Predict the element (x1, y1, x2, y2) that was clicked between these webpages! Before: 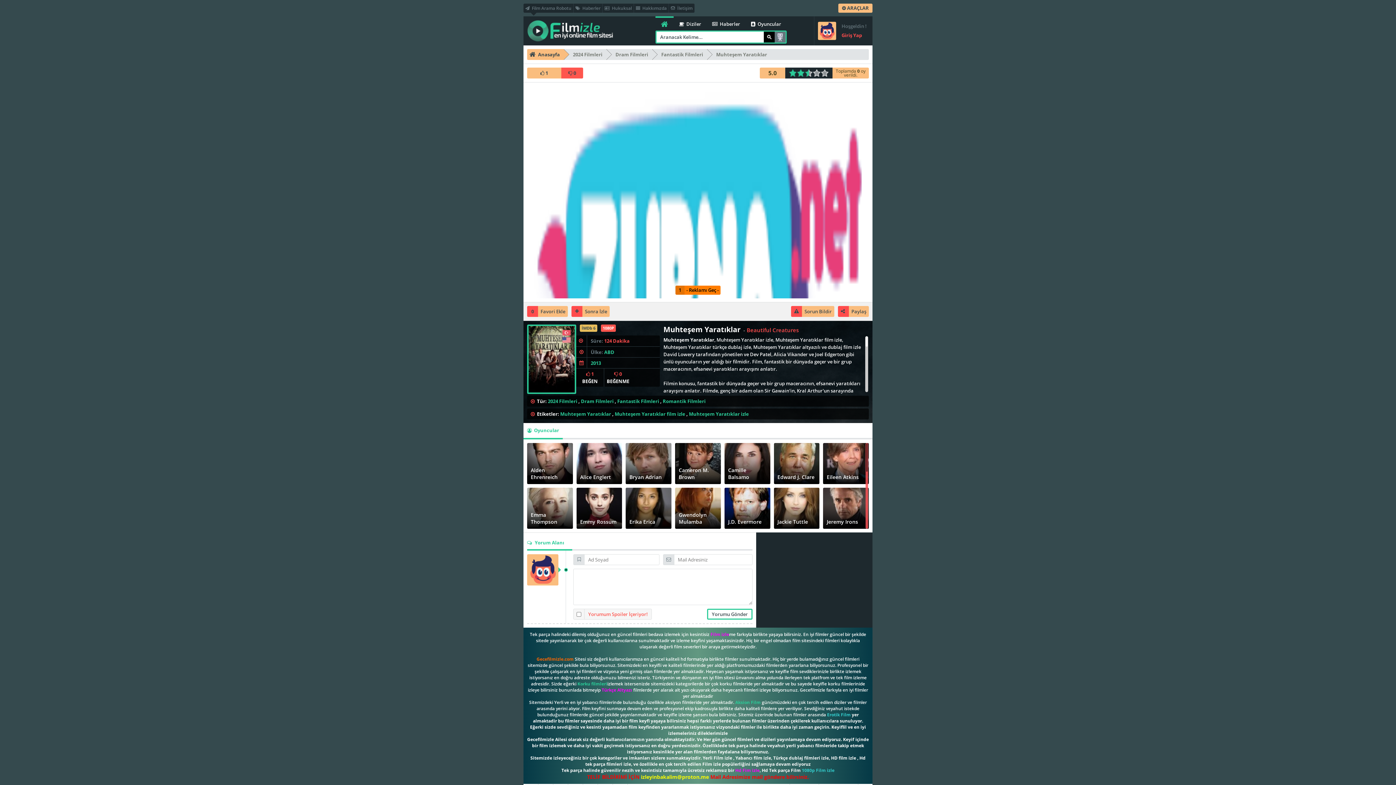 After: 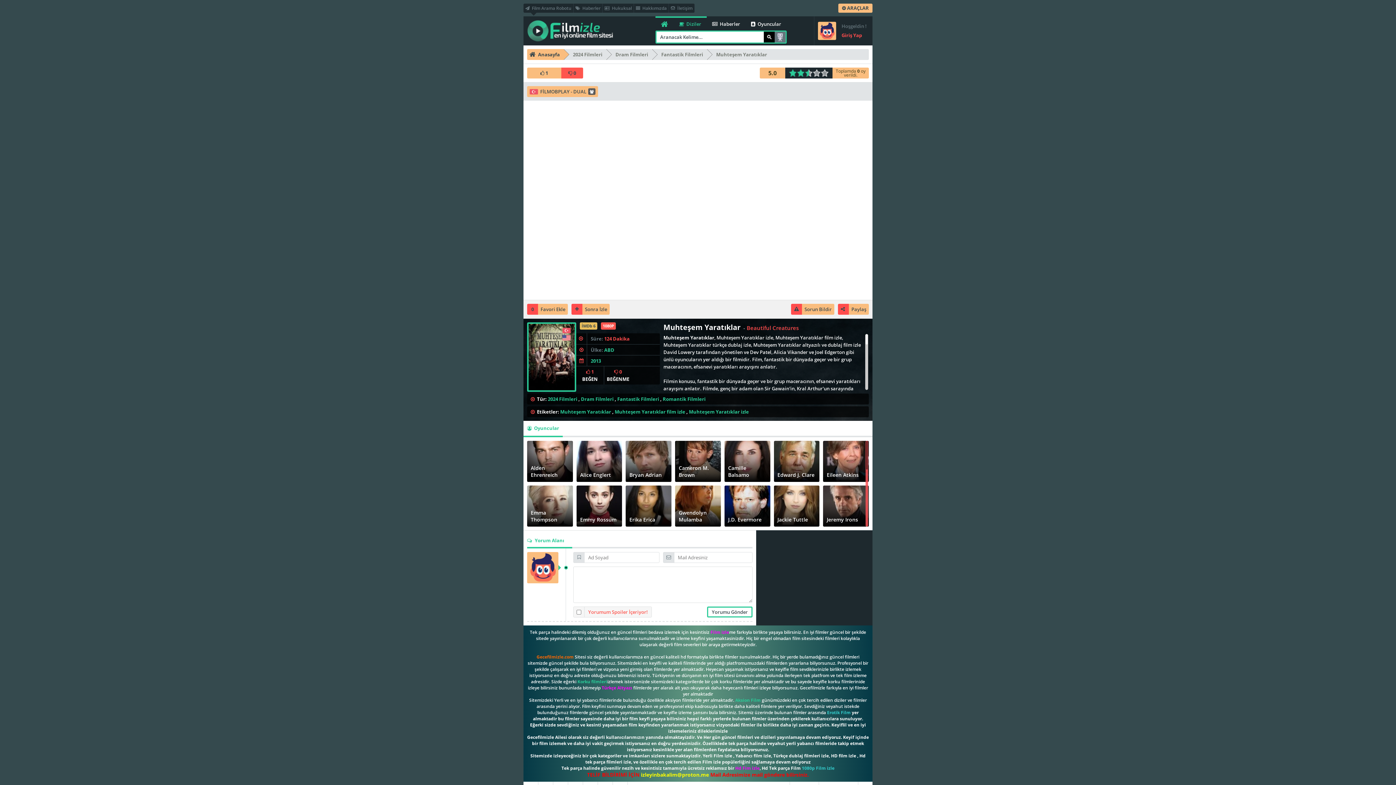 Action: label:   Diziler bbox: (673, 16, 706, 30)